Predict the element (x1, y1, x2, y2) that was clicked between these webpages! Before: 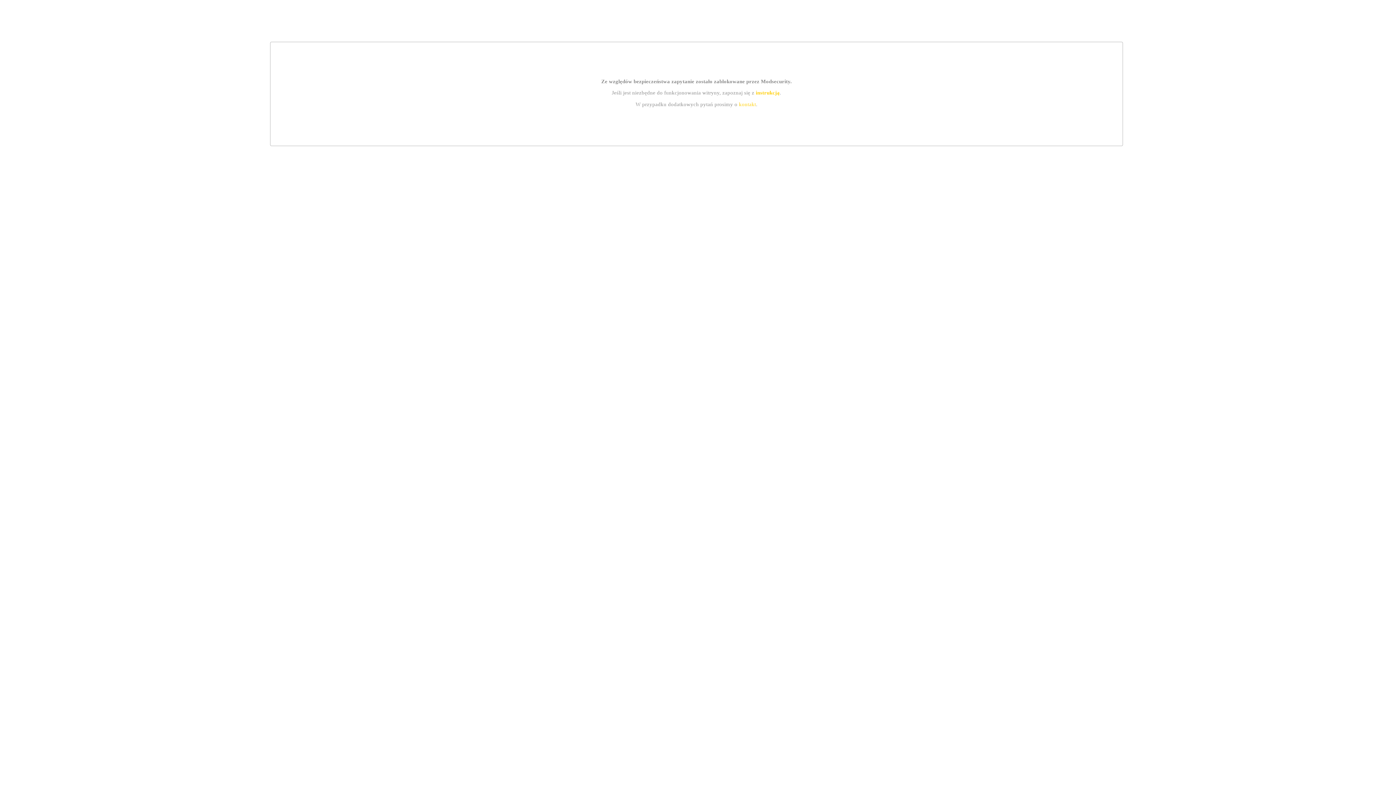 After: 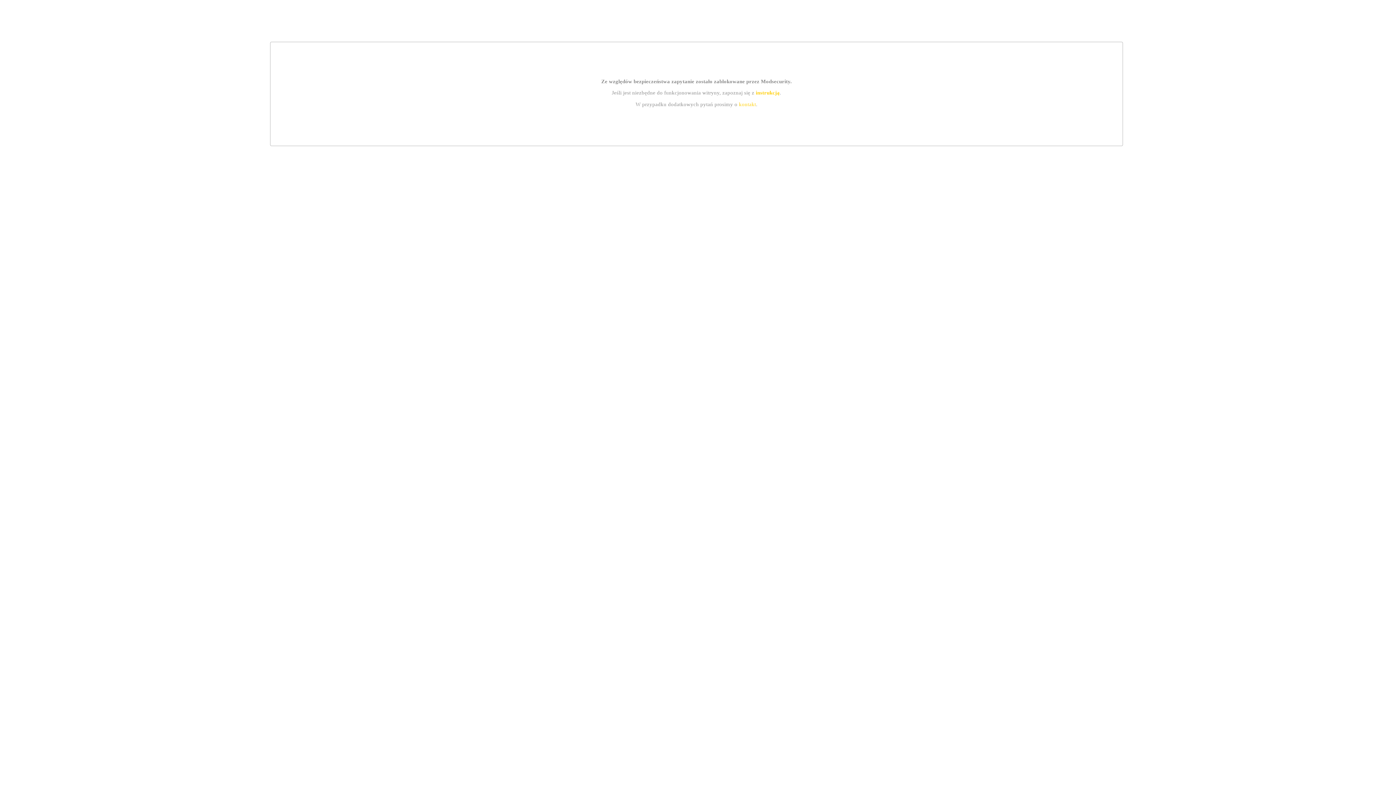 Action: bbox: (739, 101, 756, 107) label: kontakt